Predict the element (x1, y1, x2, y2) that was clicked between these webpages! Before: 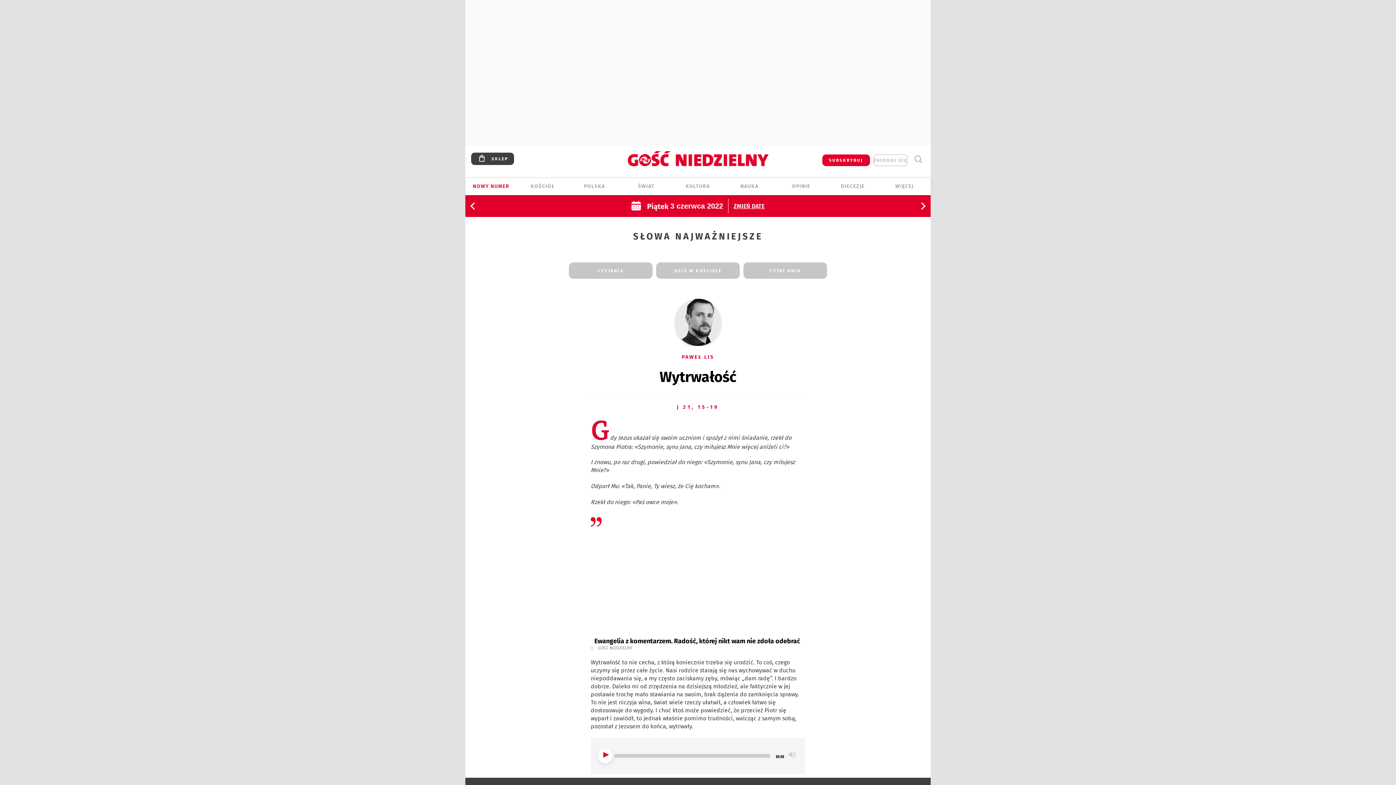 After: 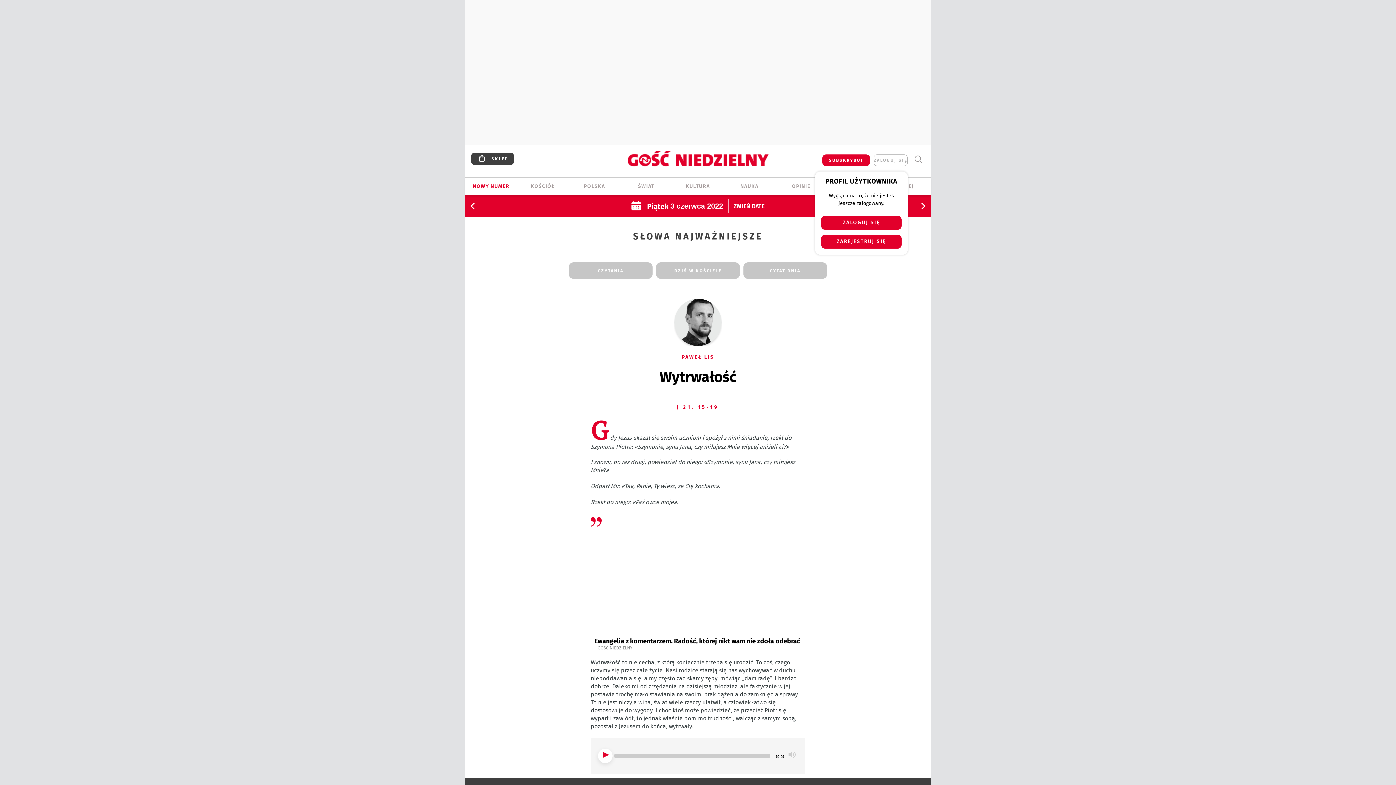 Action: label: ZALOGUJ SIĘ bbox: (873, 154, 908, 166)